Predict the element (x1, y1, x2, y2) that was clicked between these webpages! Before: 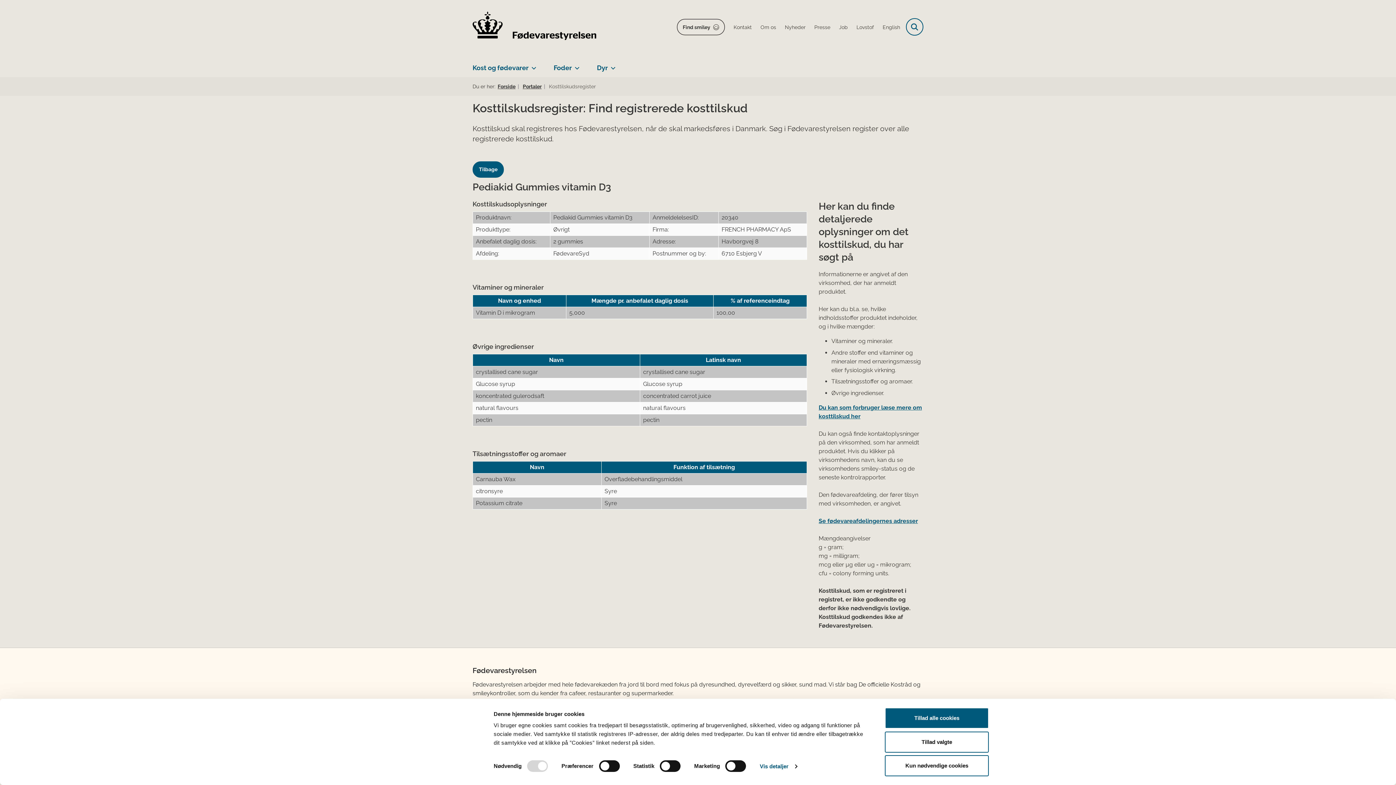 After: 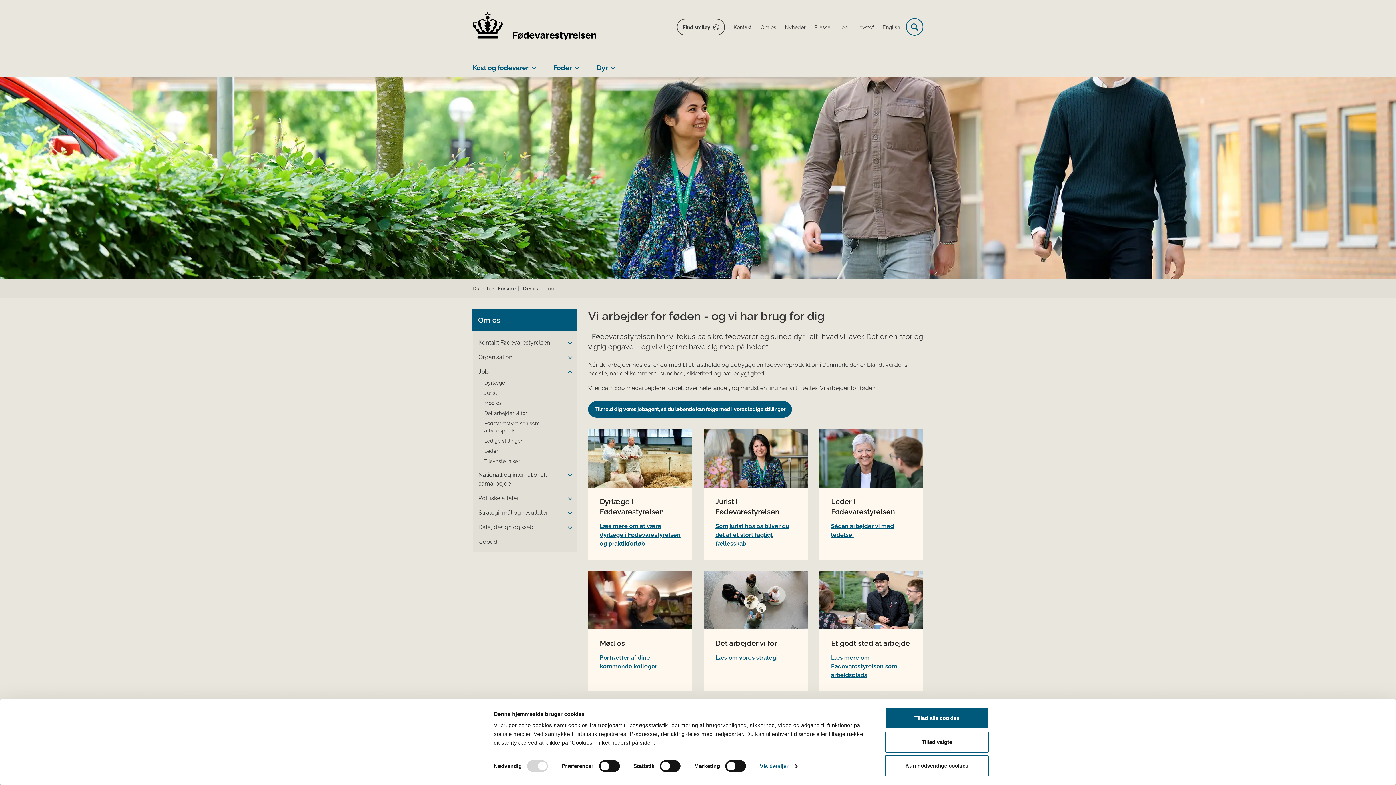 Action: bbox: (839, 24, 848, 30) label: Job